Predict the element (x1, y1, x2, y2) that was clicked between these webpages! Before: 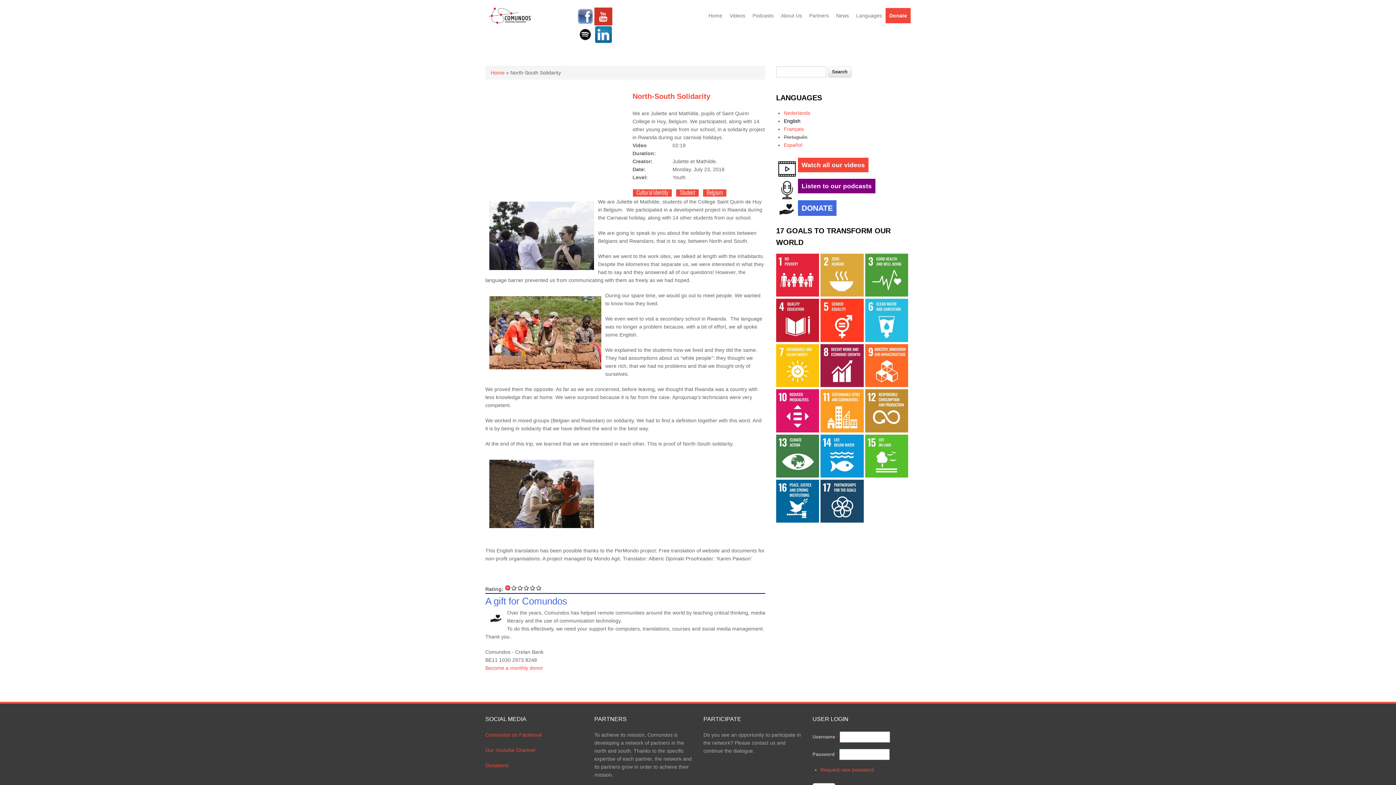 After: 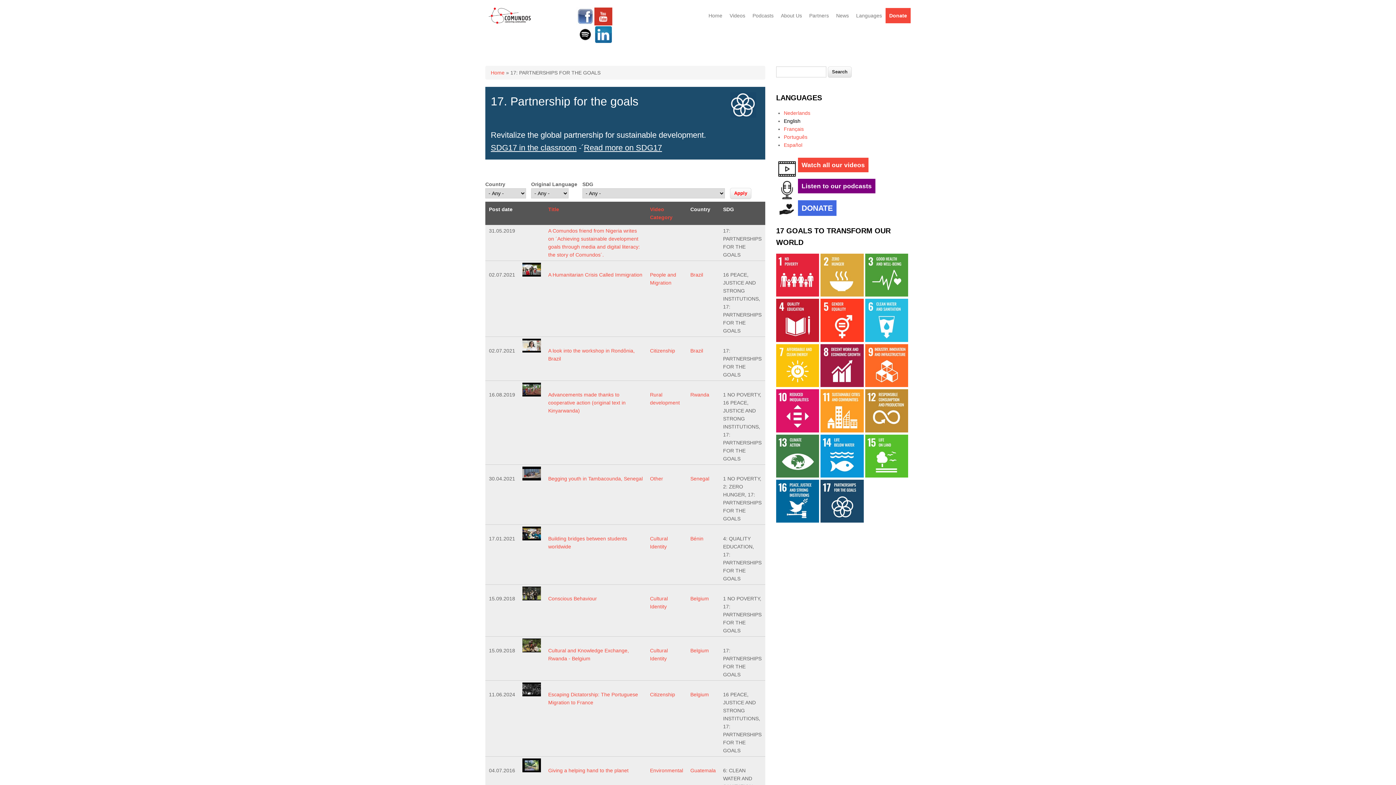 Action: bbox: (820, 518, 863, 524)